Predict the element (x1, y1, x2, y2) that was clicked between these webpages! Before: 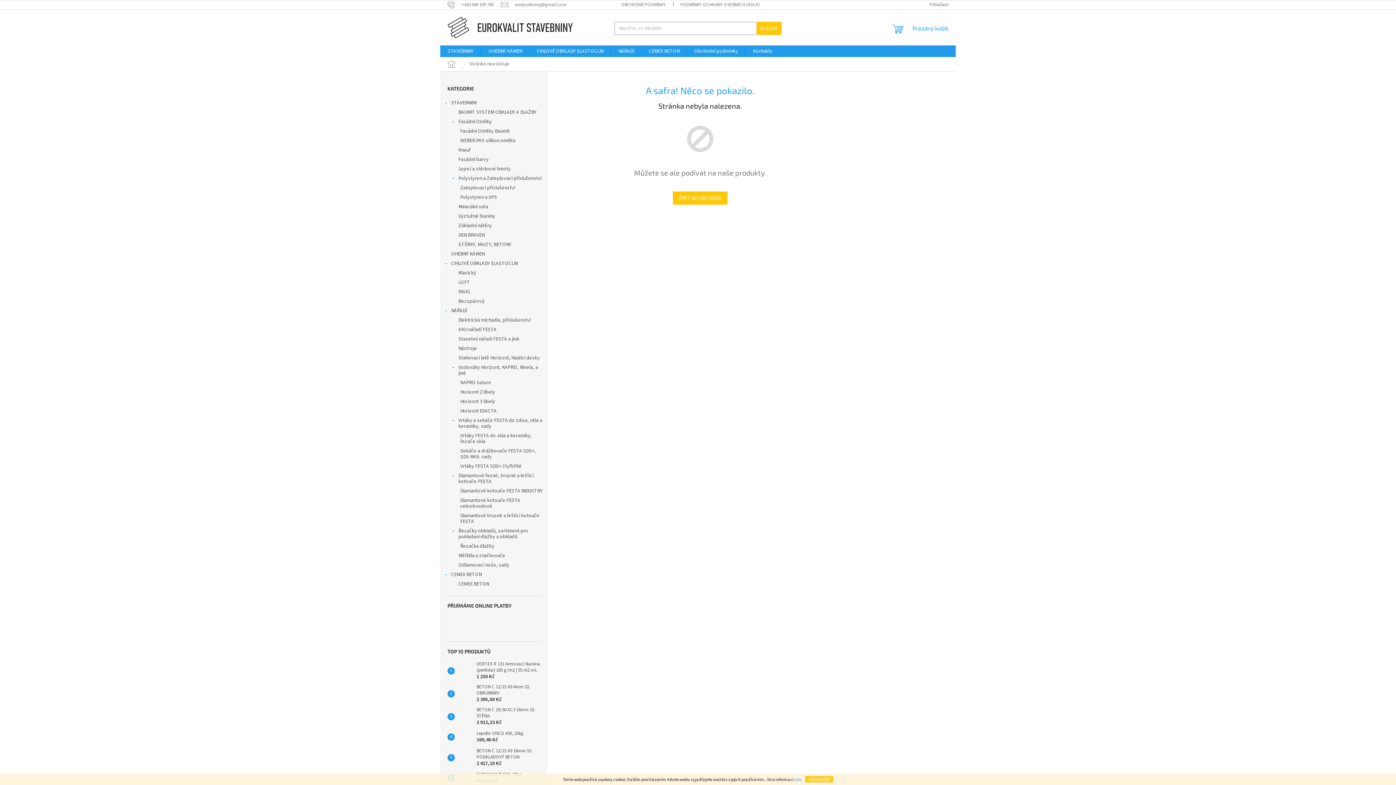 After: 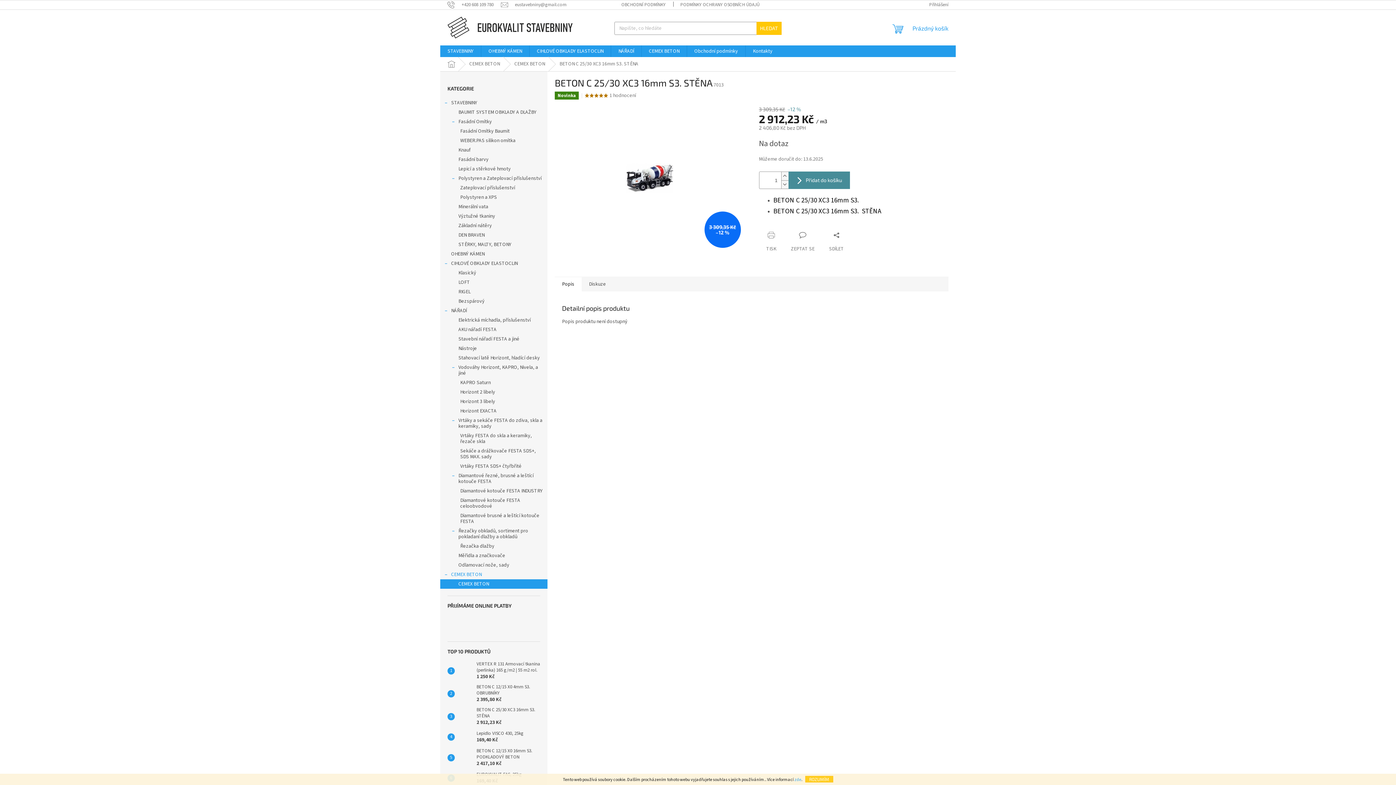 Action: bbox: (473, 707, 540, 726) label: BETON C 25/30 XC3 16mm S3. STĚNA
2 912,23 Kč